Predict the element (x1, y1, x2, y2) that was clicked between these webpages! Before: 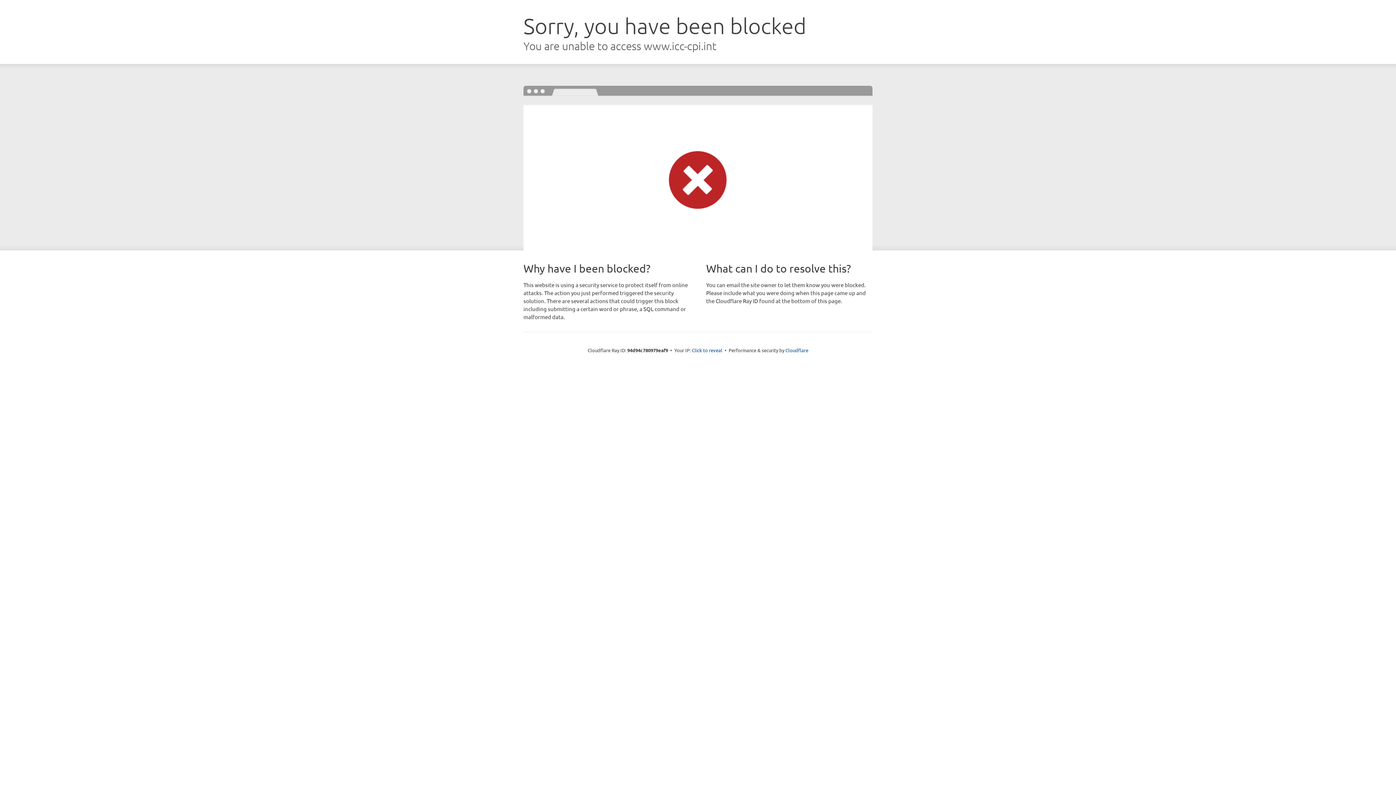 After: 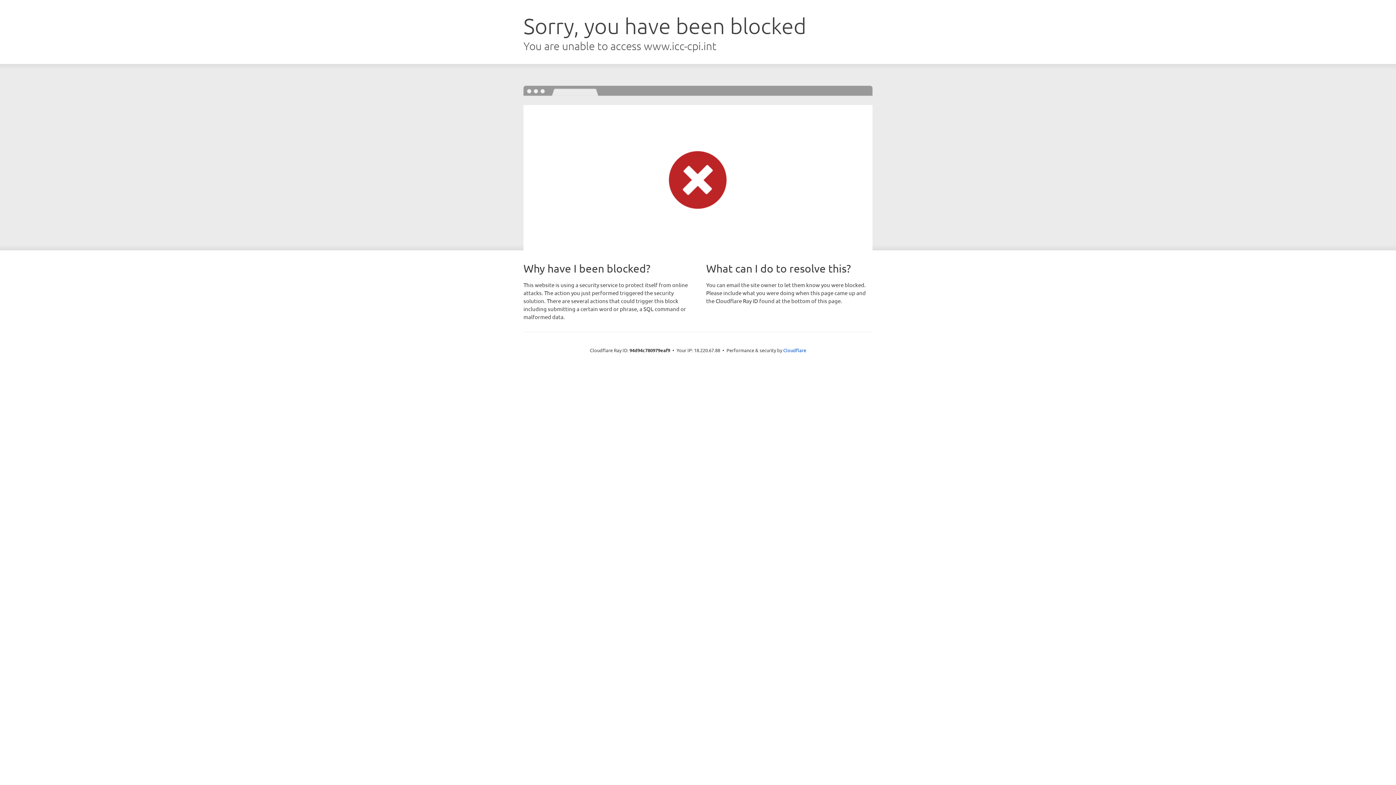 Action: bbox: (692, 346, 722, 353) label: Click to reveal